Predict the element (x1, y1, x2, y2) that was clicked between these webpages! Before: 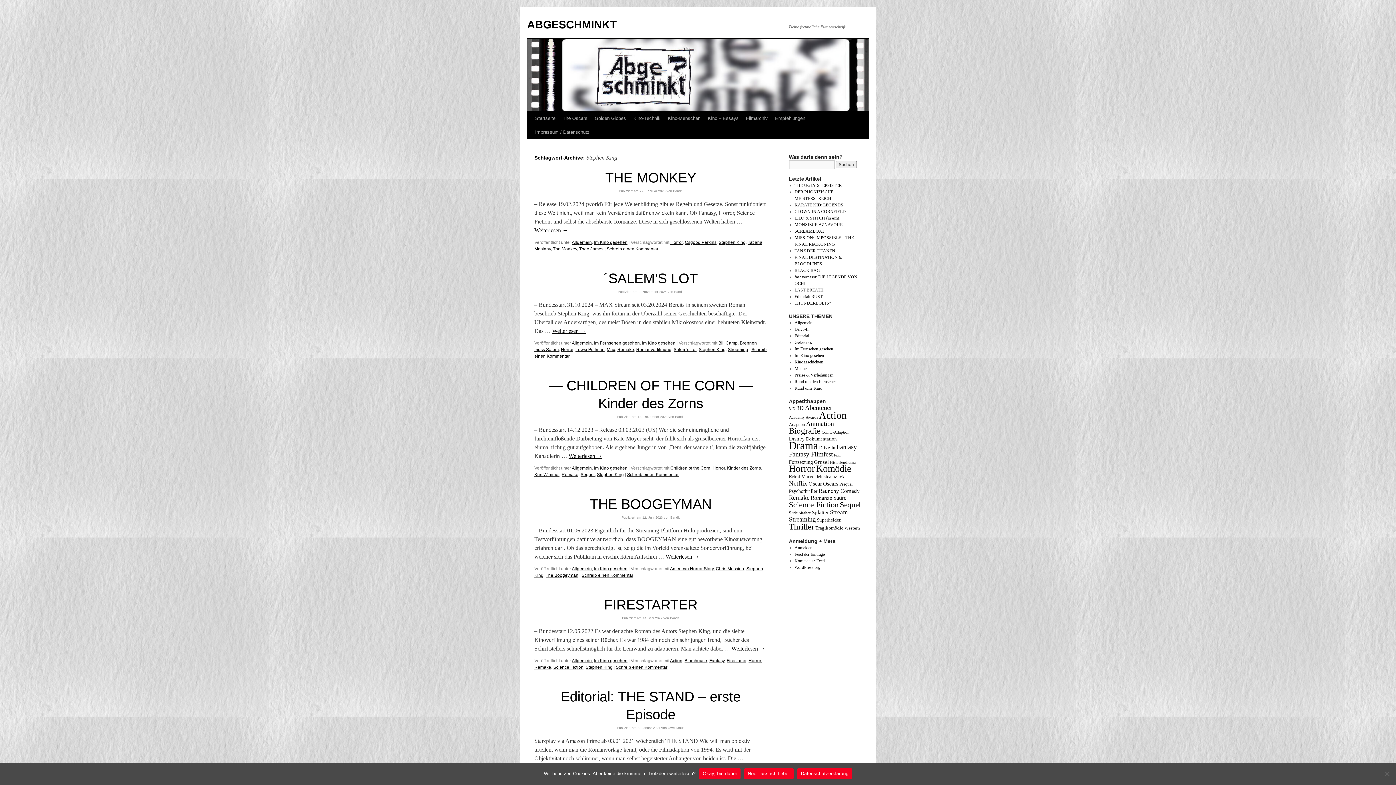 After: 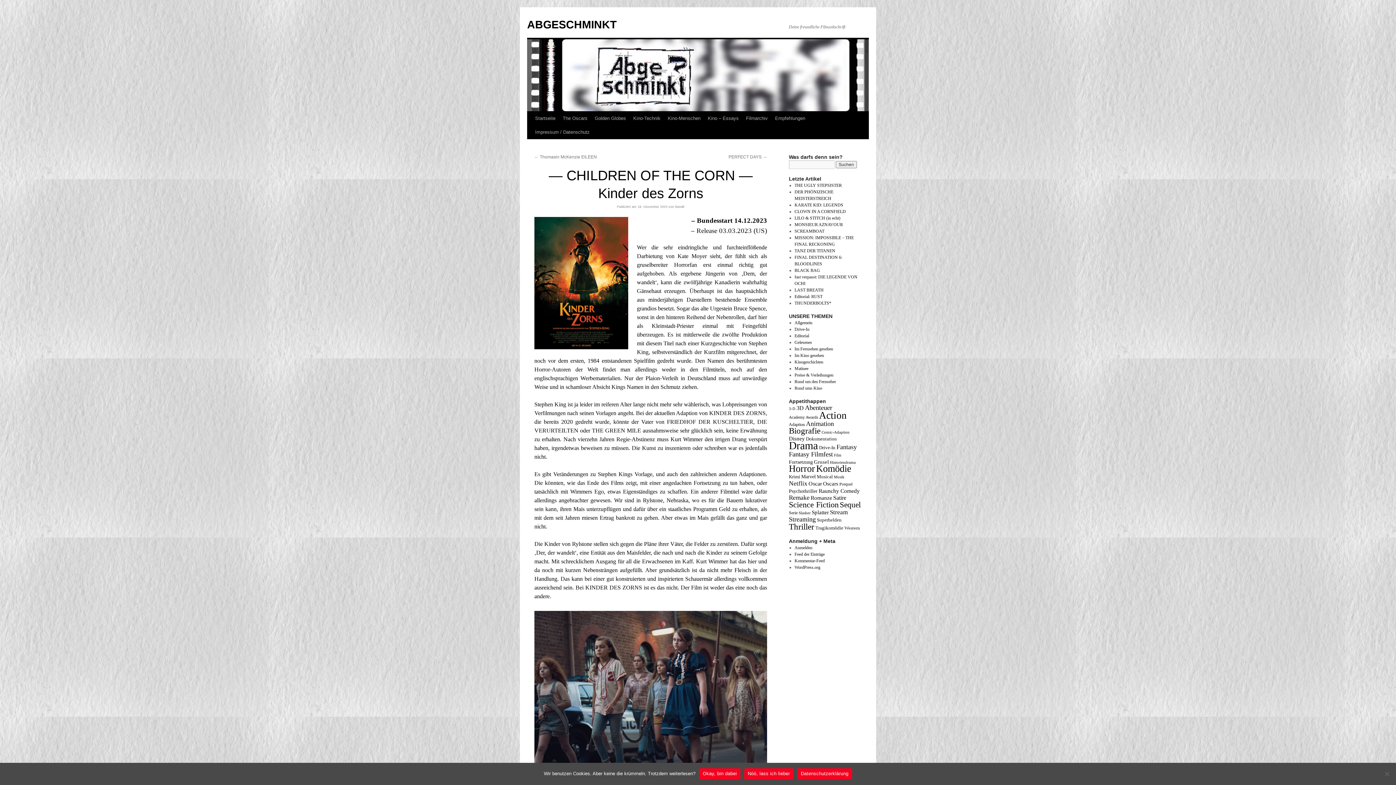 Action: bbox: (568, 453, 602, 459) label: Weiterlesen →